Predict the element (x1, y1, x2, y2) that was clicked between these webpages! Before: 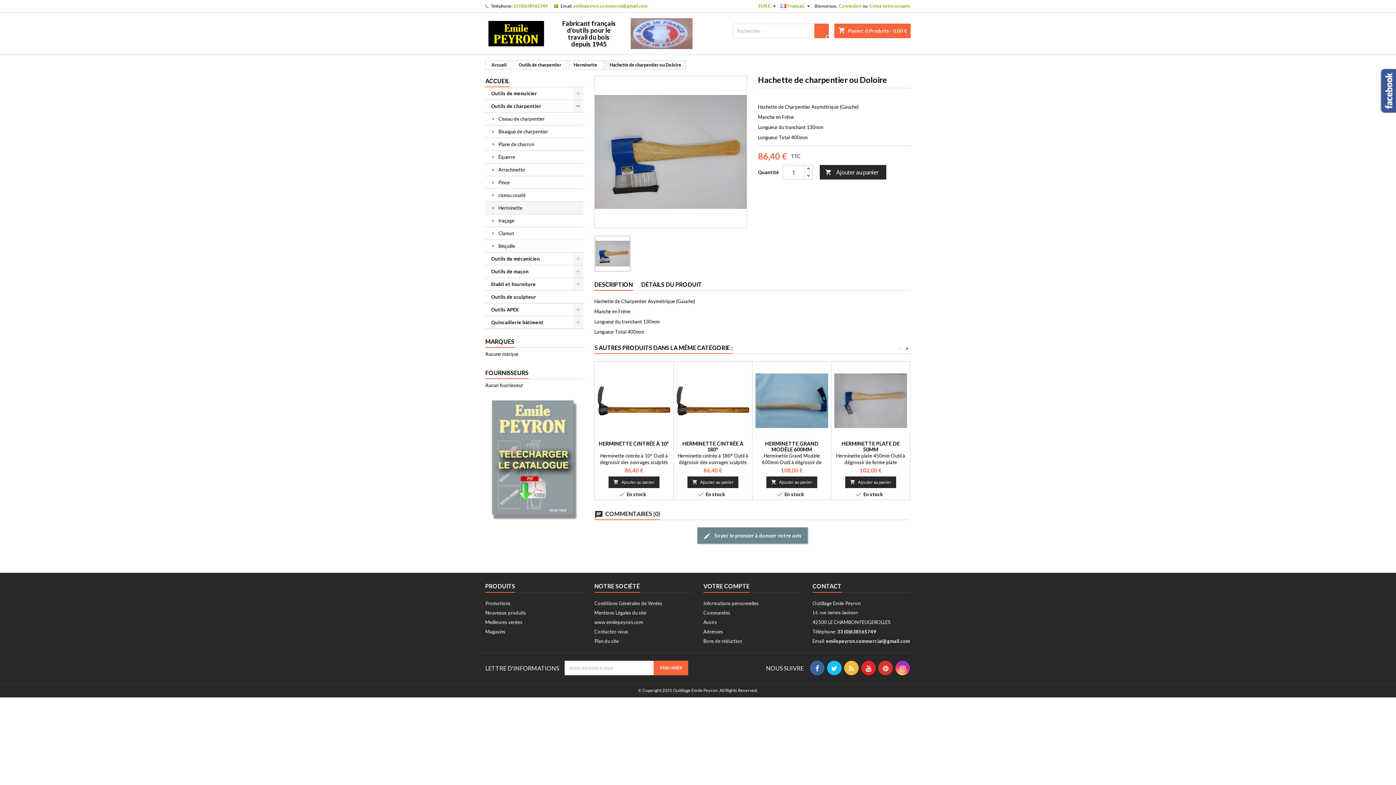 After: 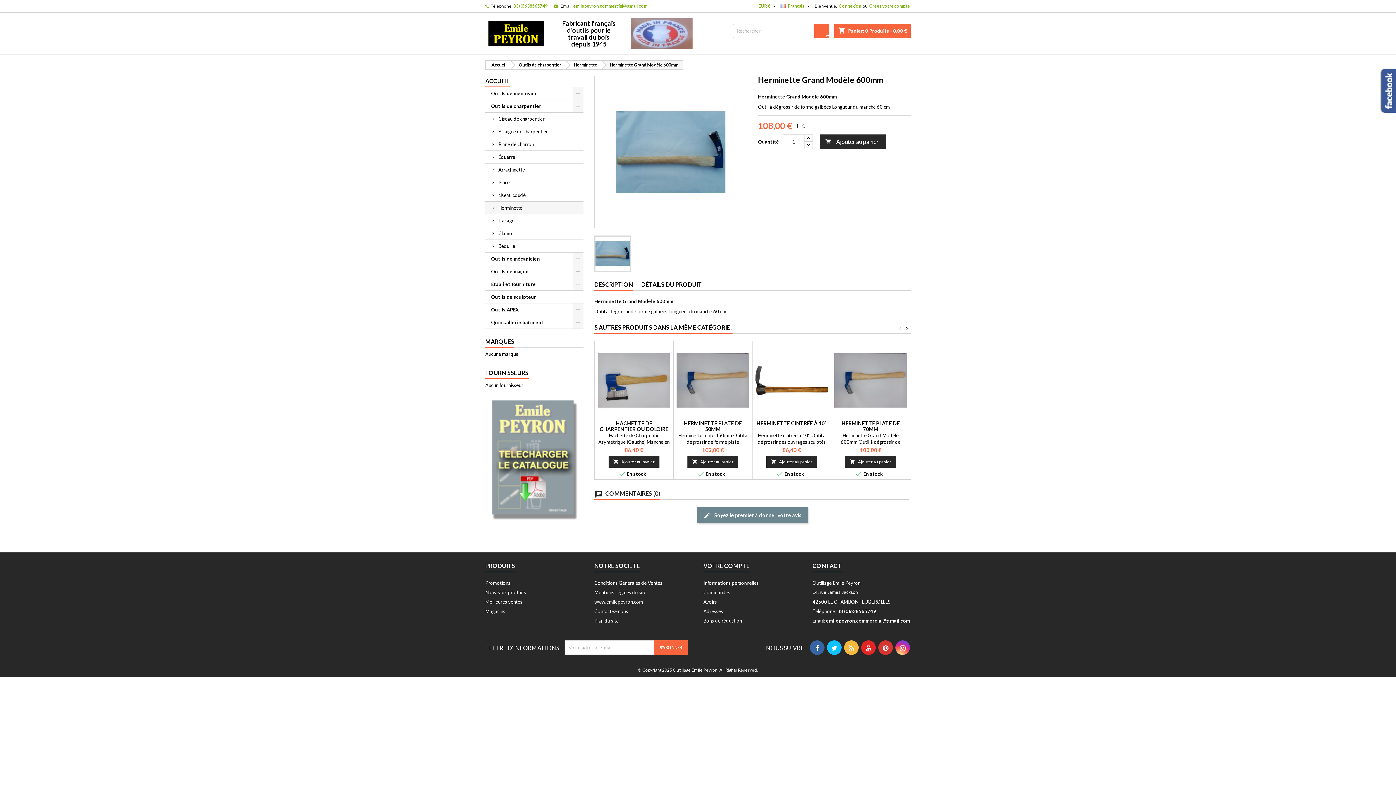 Action: bbox: (755, 364, 828, 437)